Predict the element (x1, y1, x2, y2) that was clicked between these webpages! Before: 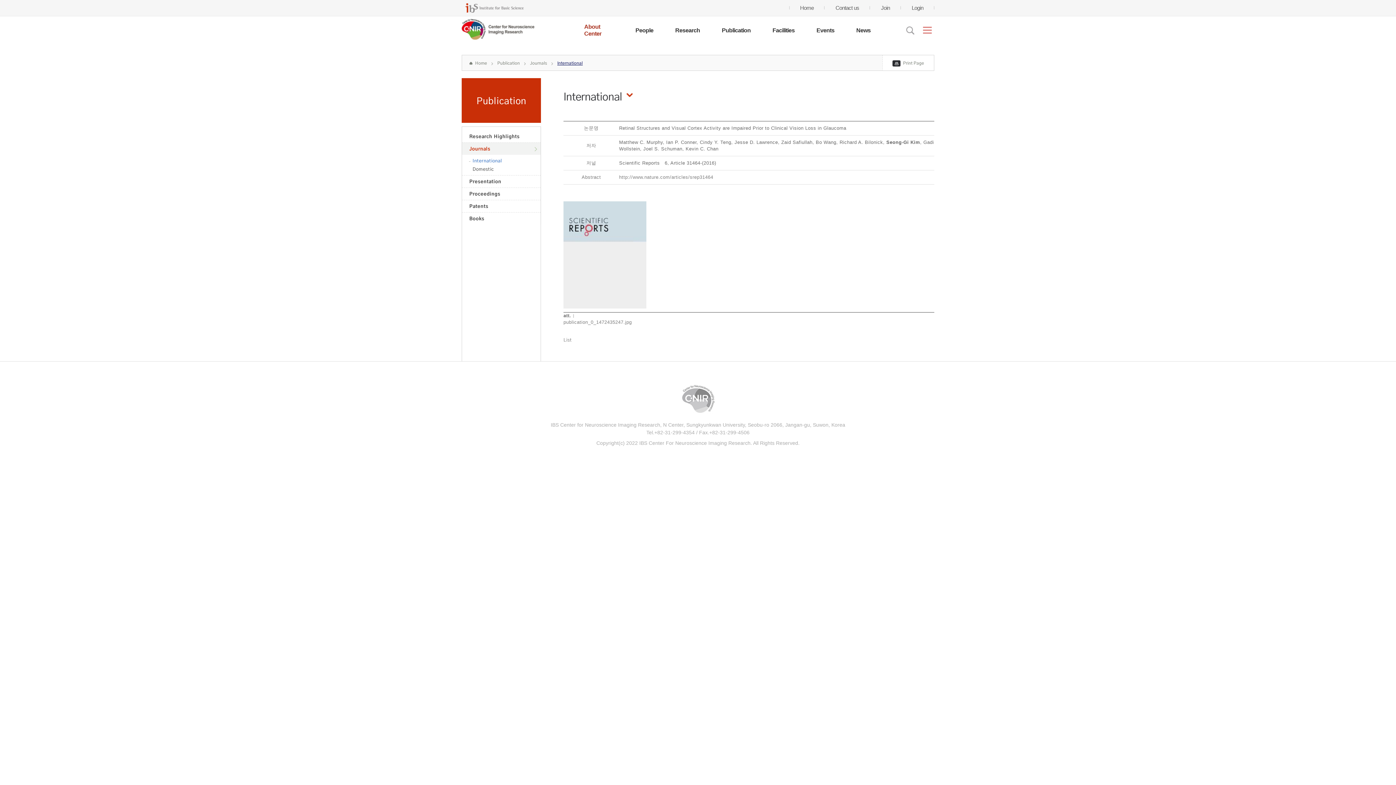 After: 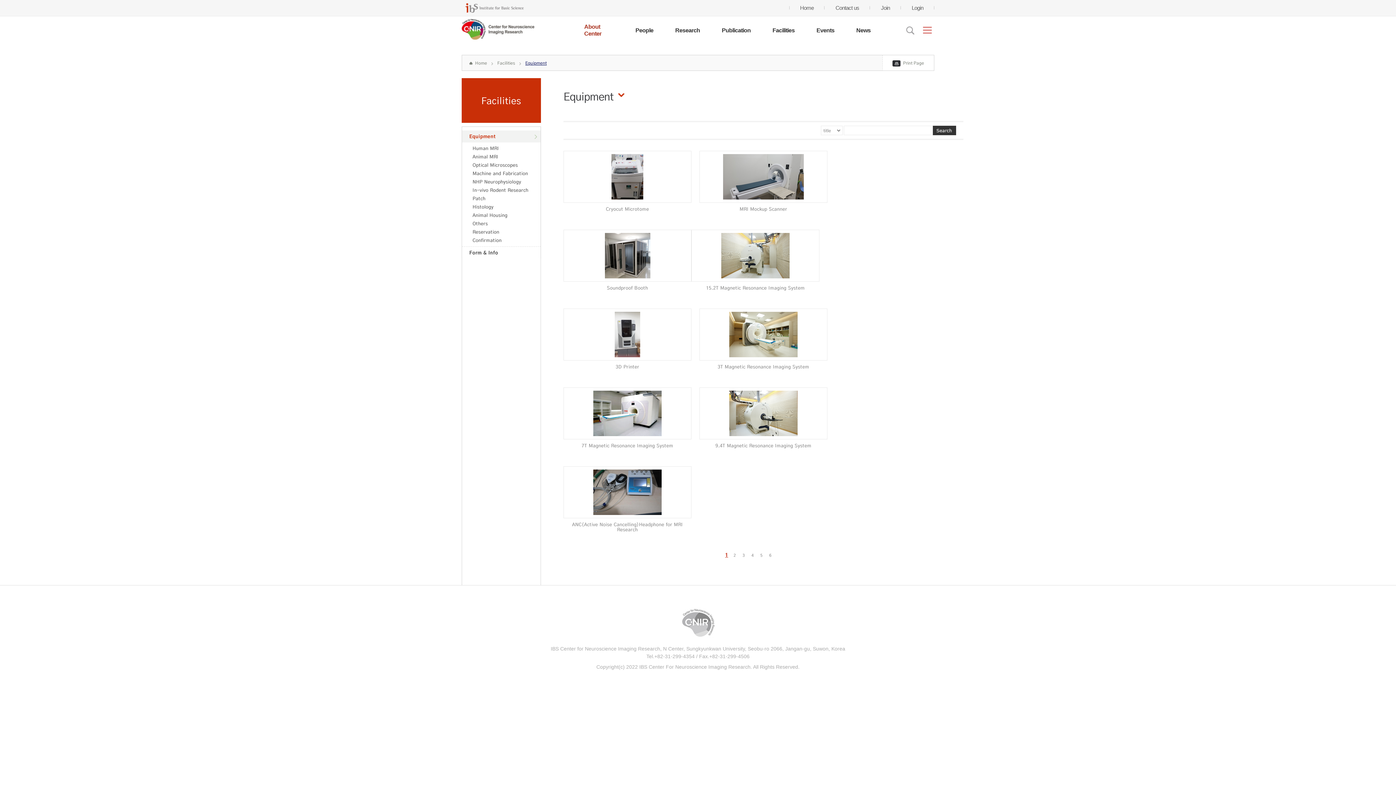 Action: bbox: (761, 16, 805, 44) label: Facilities